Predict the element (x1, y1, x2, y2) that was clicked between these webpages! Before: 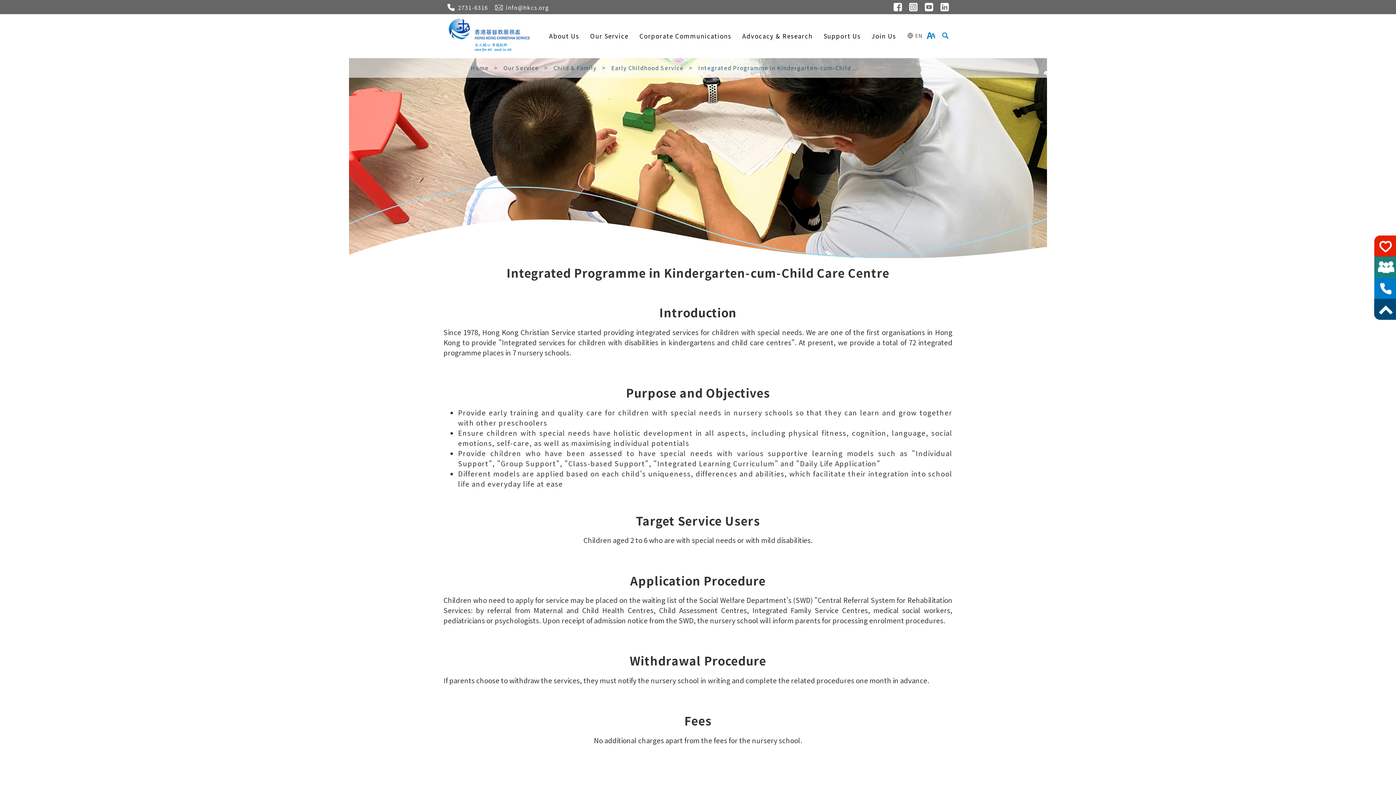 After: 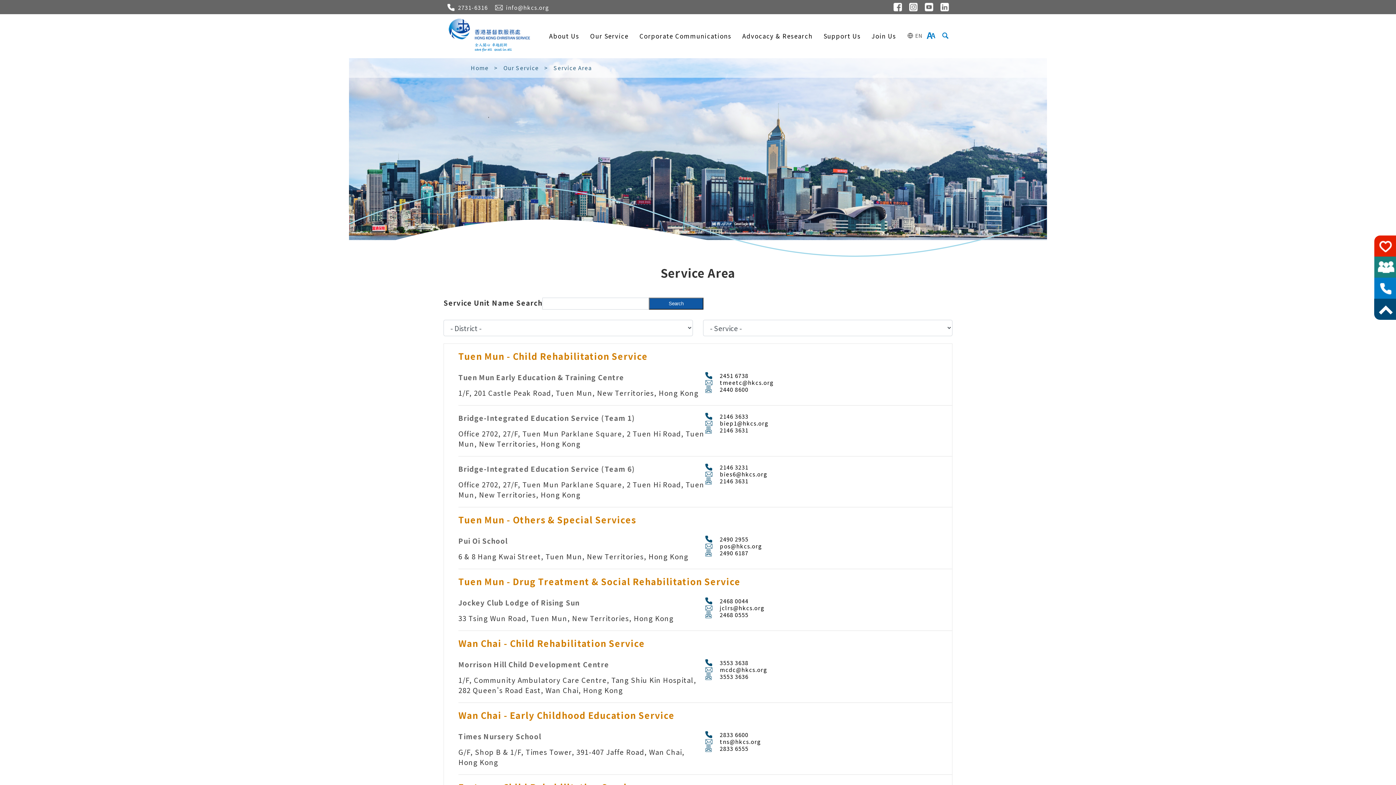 Action: bbox: (503, 64, 539, 71) label: Our Service